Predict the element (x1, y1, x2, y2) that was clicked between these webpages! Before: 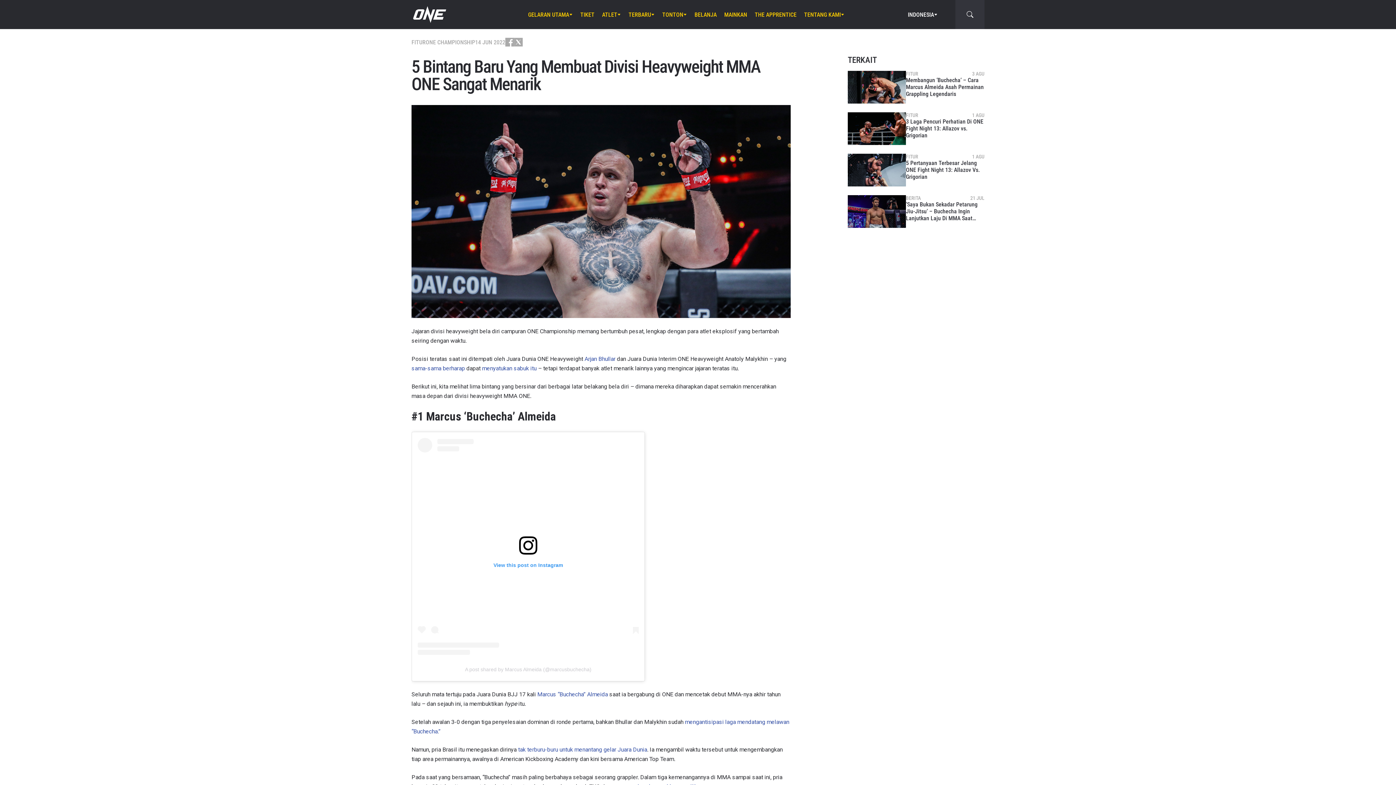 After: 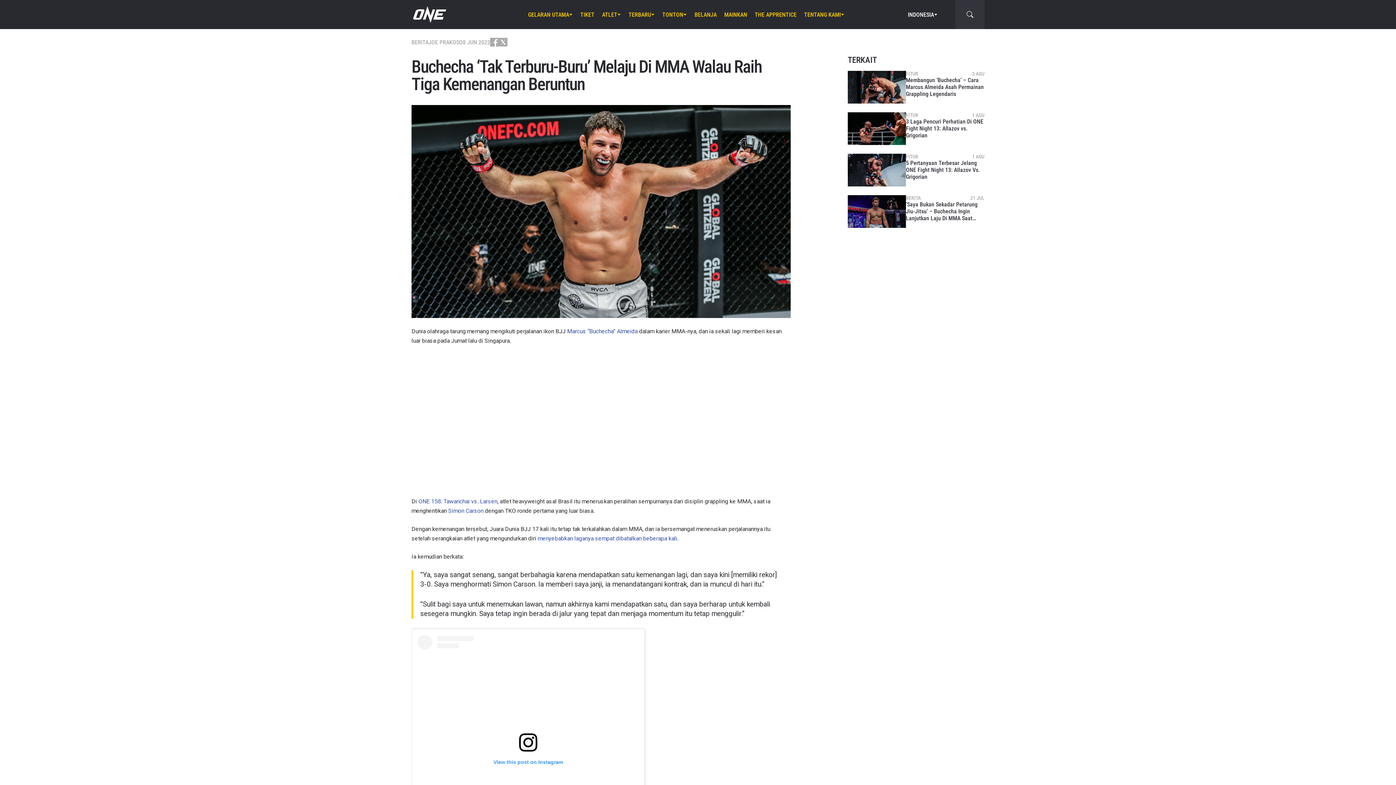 Action: bbox: (518, 746, 647, 753) label: tak terburu-buru untuk menantang gelar Juara Dunia